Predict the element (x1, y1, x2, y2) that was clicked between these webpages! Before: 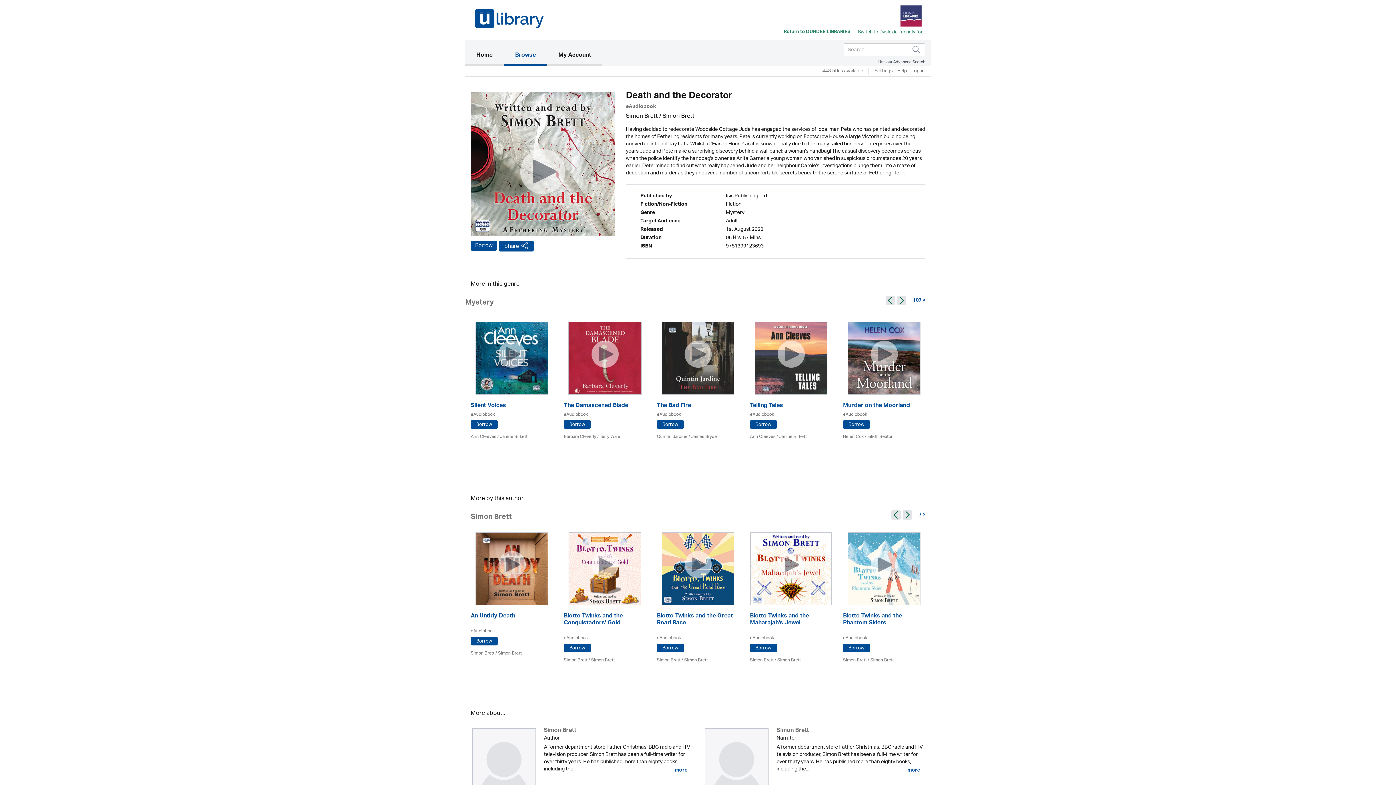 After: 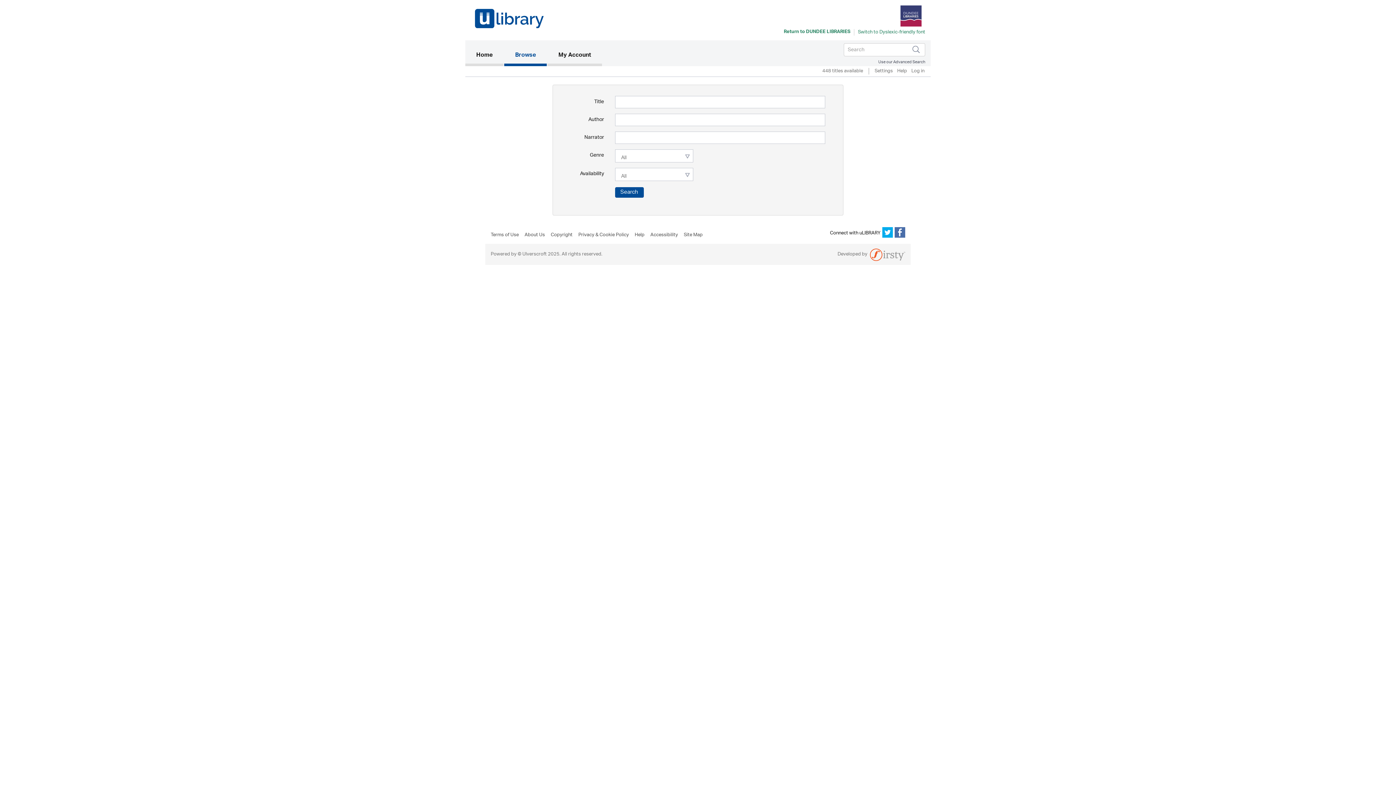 Action: bbox: (878, 57, 925, 66) label: Use our Advanced Search